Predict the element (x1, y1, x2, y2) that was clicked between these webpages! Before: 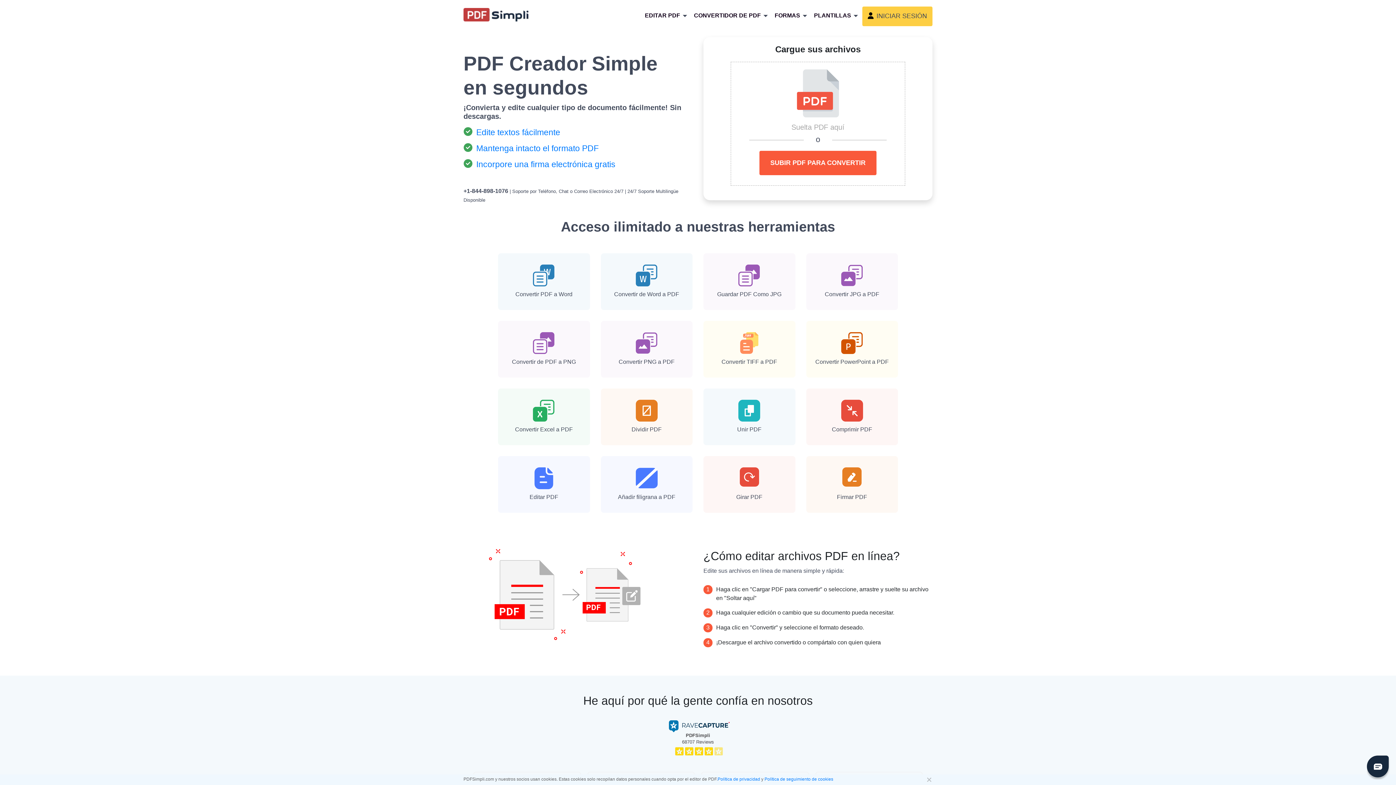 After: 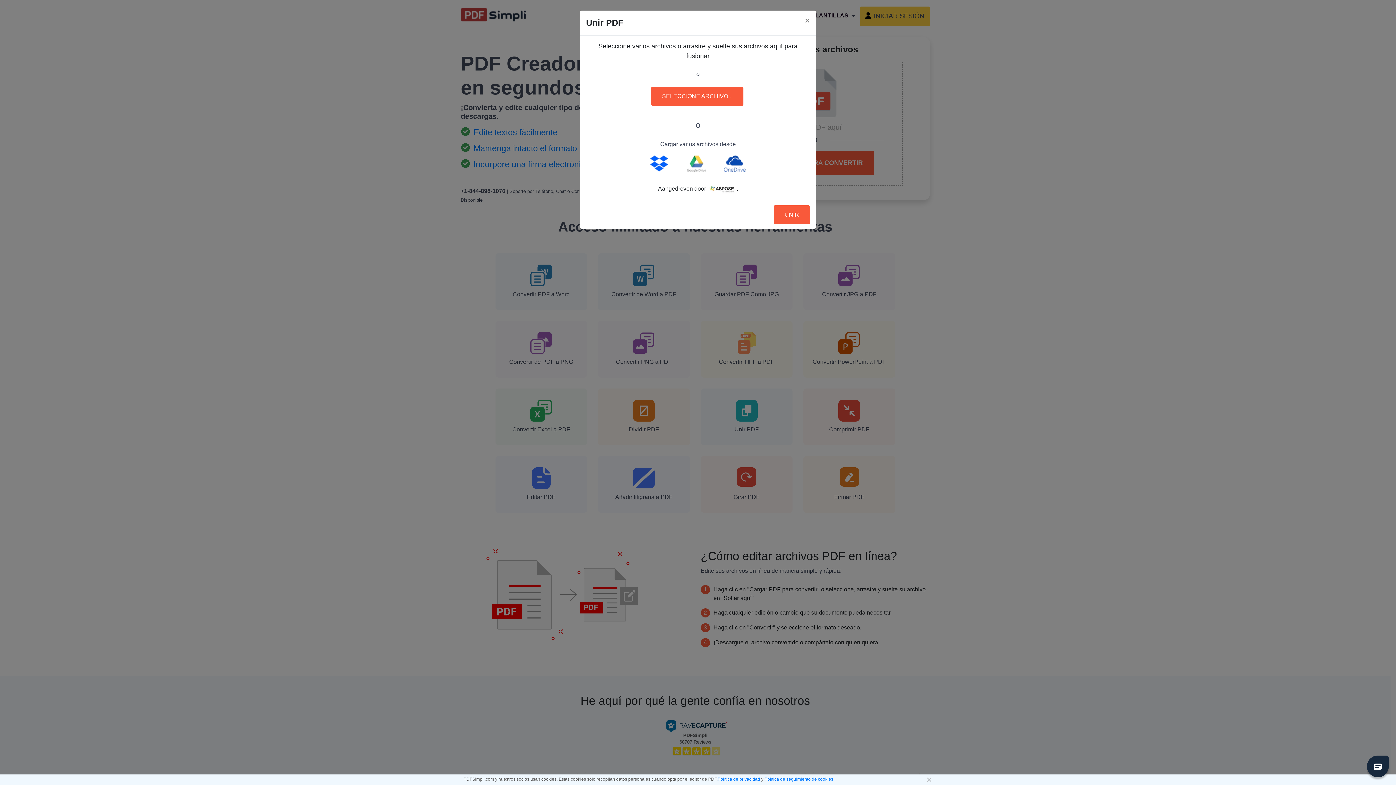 Action: label: Unir PDF bbox: (703, 388, 795, 445)